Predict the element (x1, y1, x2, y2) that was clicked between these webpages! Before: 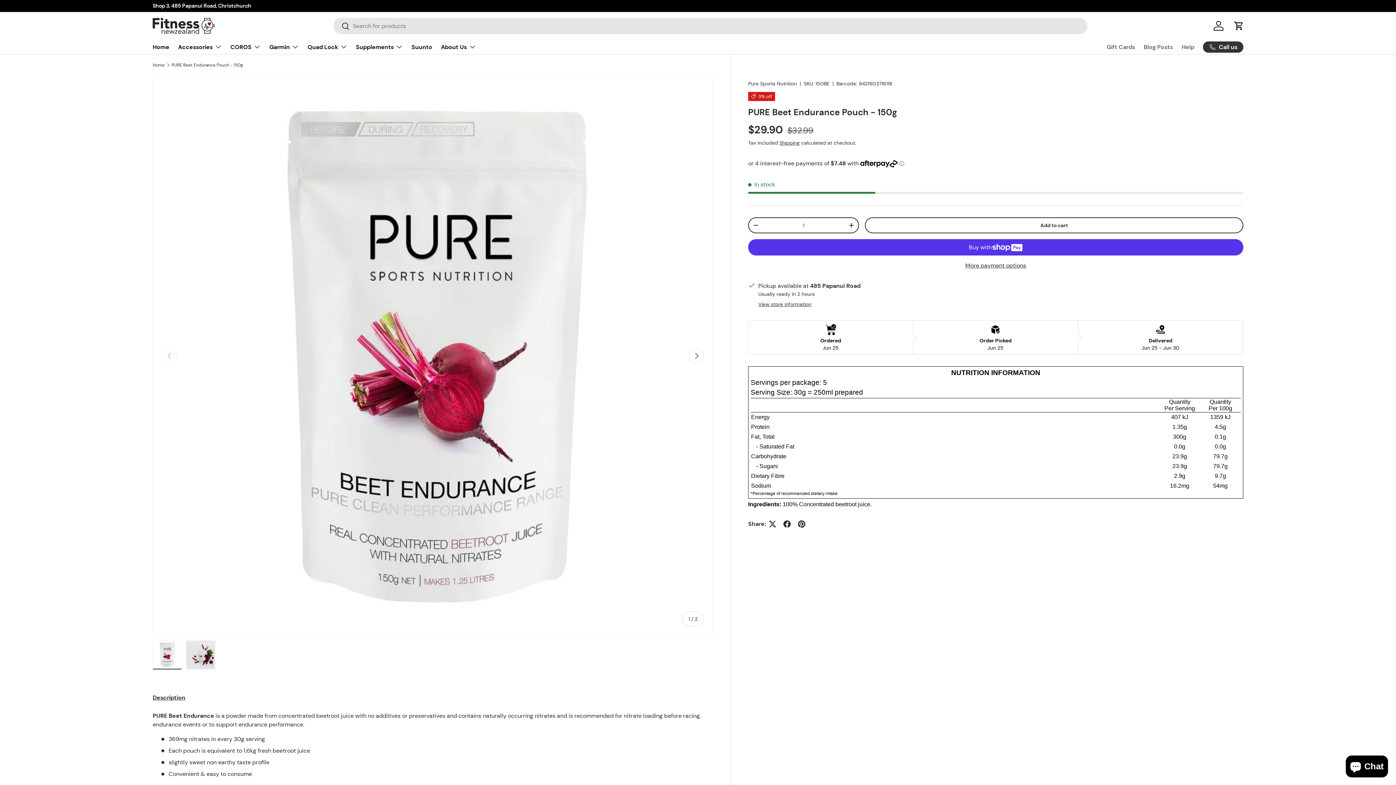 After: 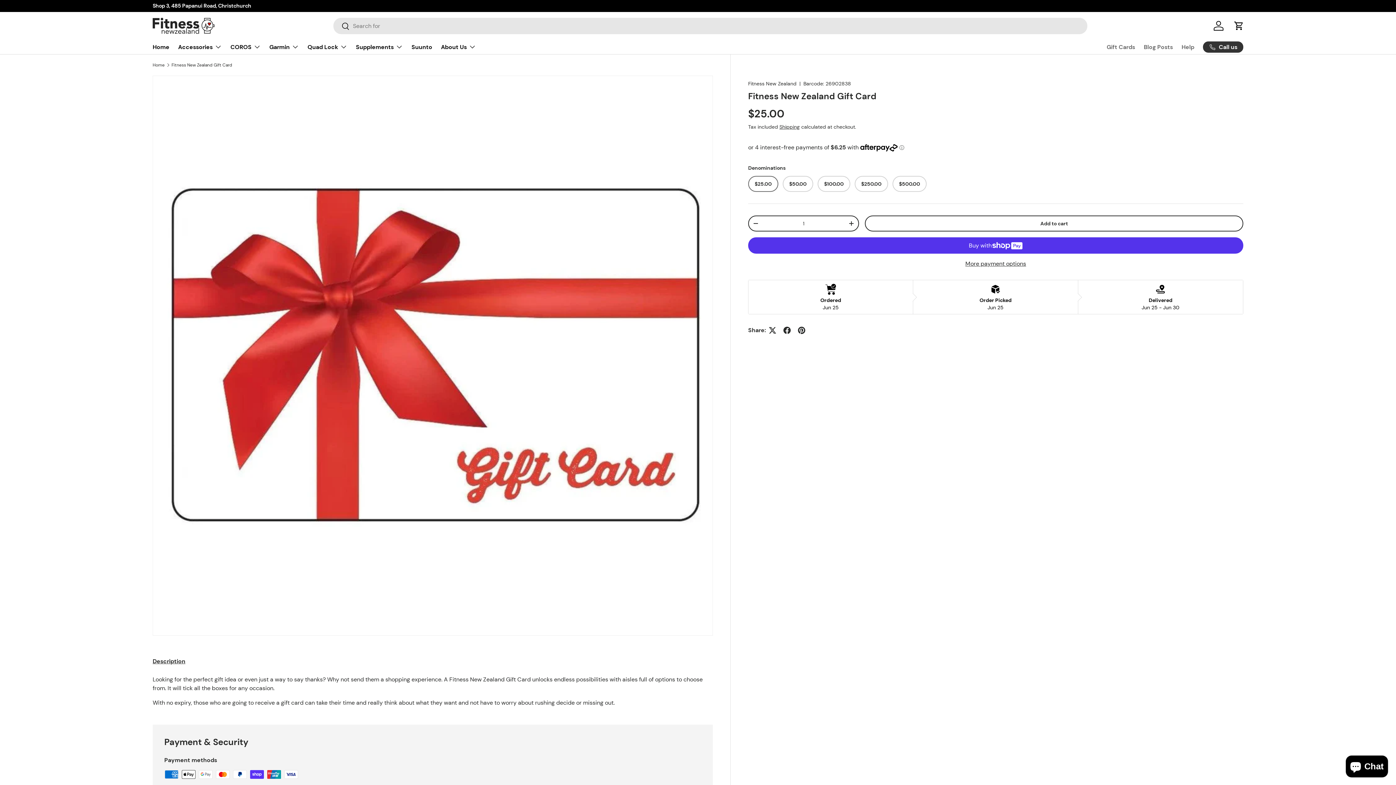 Action: label: Gift Cards bbox: (1106, 40, 1135, 54)